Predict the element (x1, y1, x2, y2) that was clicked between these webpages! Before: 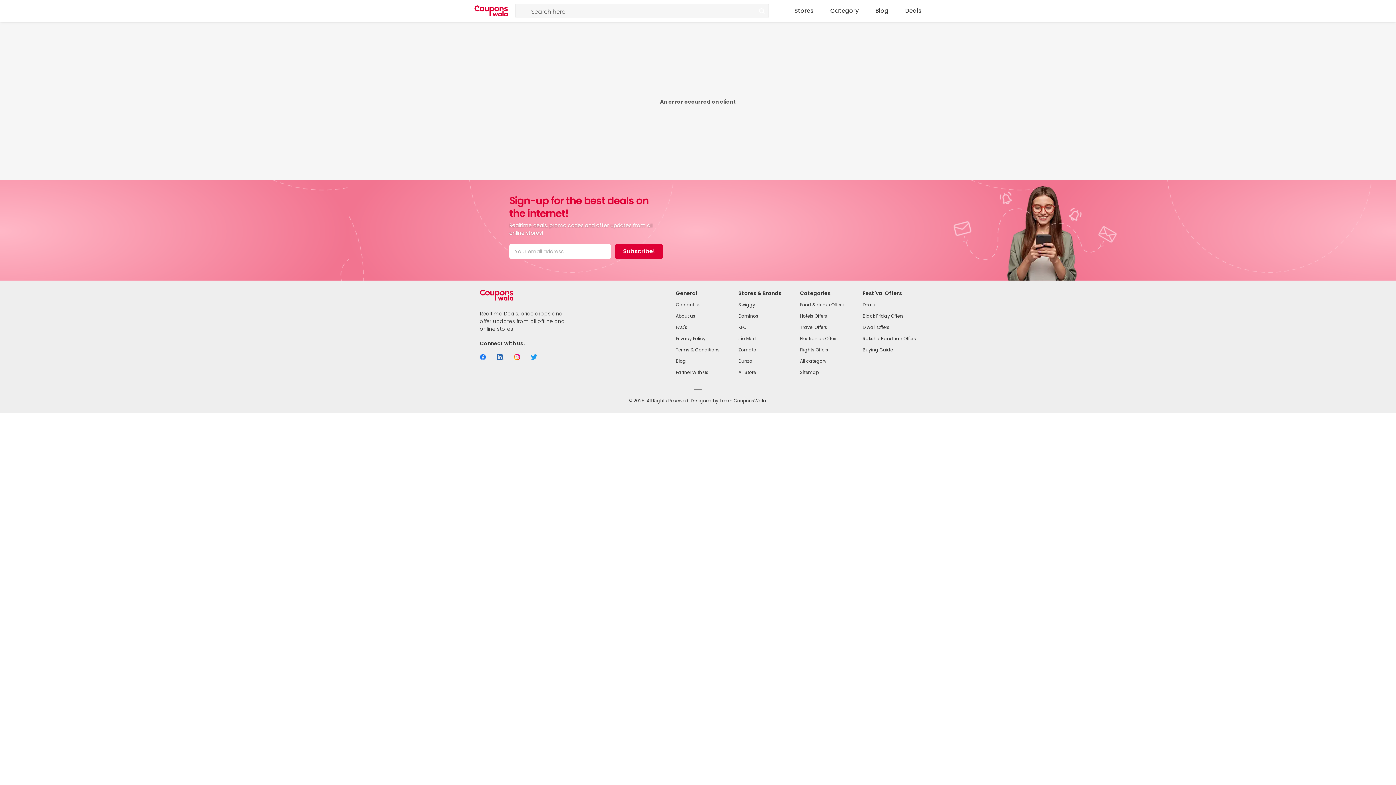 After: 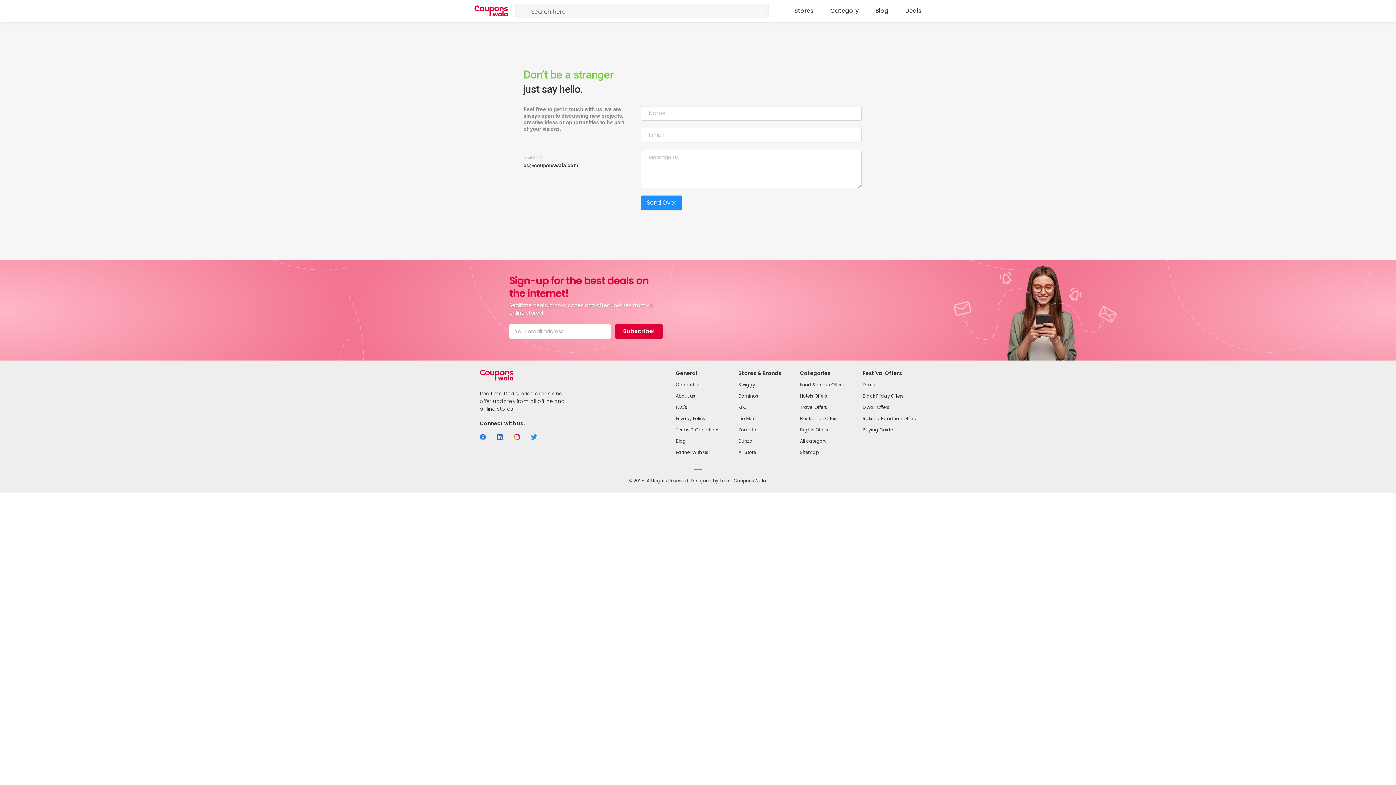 Action: label: Contact us bbox: (676, 301, 701, 308)